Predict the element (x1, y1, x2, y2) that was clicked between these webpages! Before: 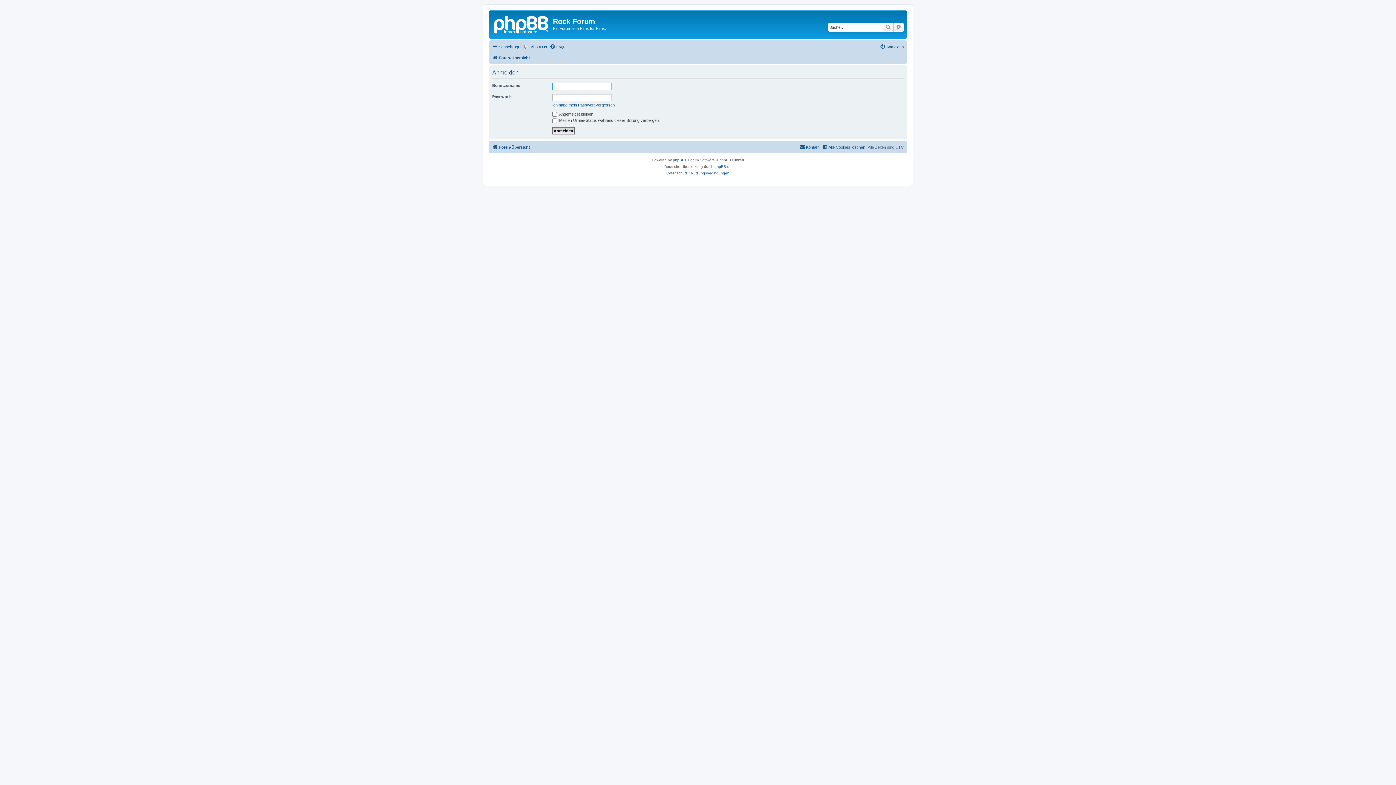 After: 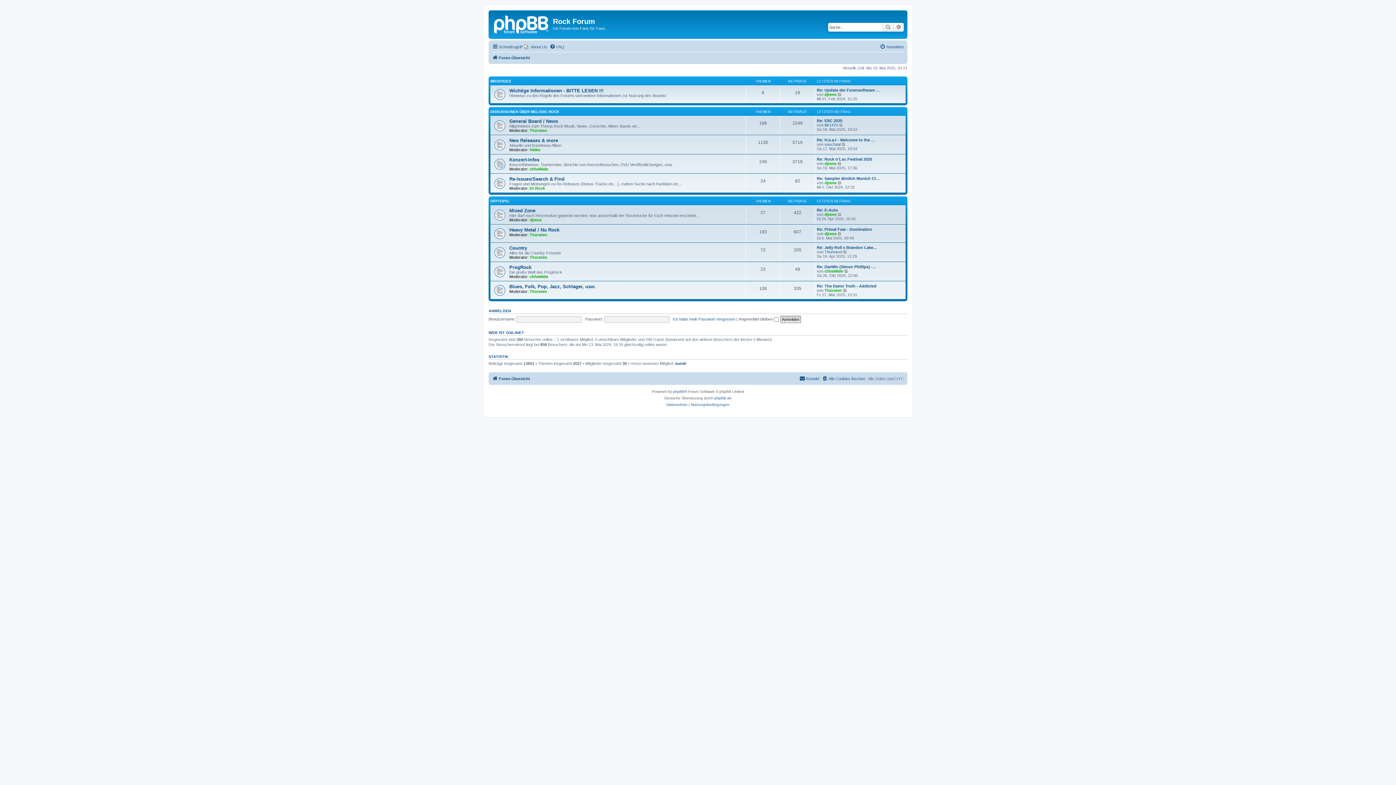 Action: label: Foren-Übersicht bbox: (492, 53, 530, 62)